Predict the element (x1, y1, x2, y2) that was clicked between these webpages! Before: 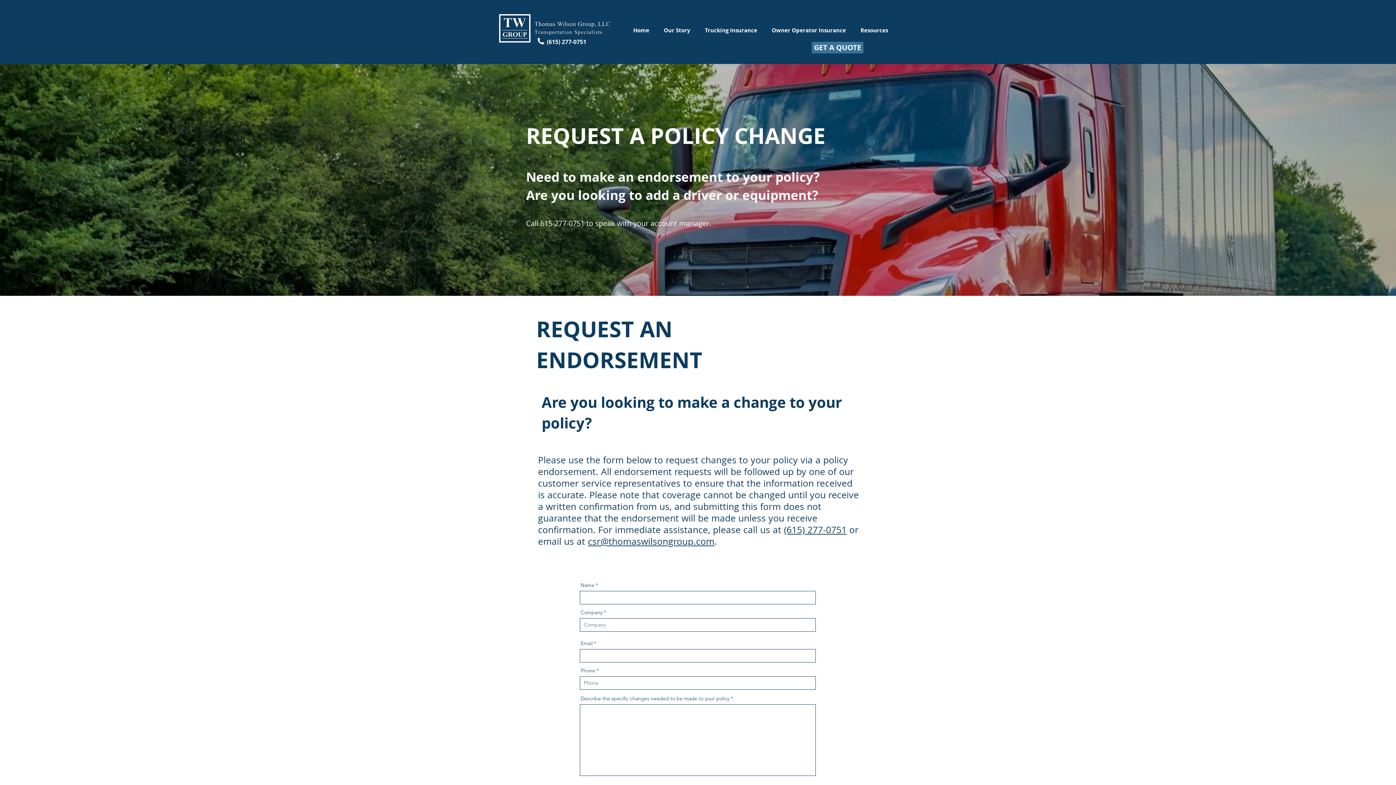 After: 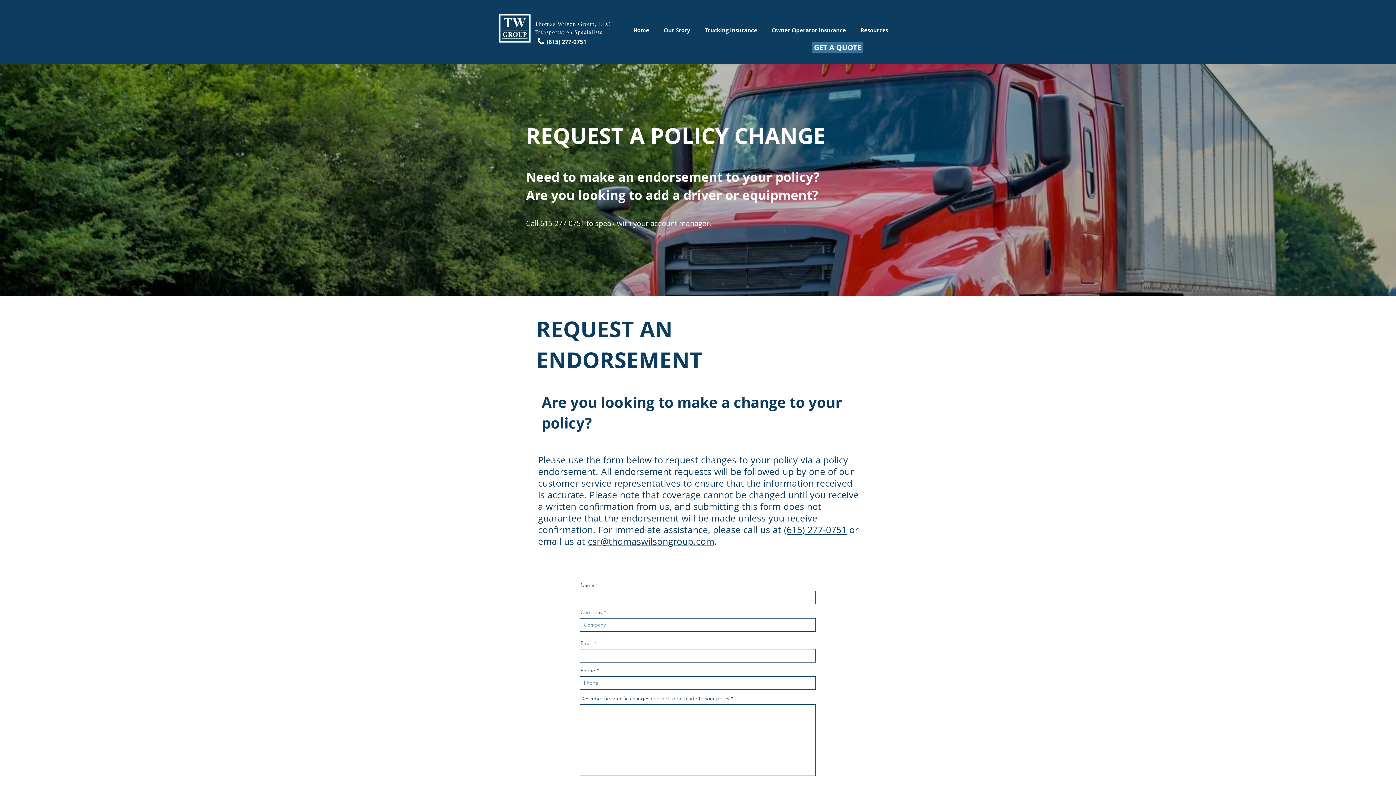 Action: bbox: (588, 535, 714, 547) label: csr@thomaswilsongroup.com